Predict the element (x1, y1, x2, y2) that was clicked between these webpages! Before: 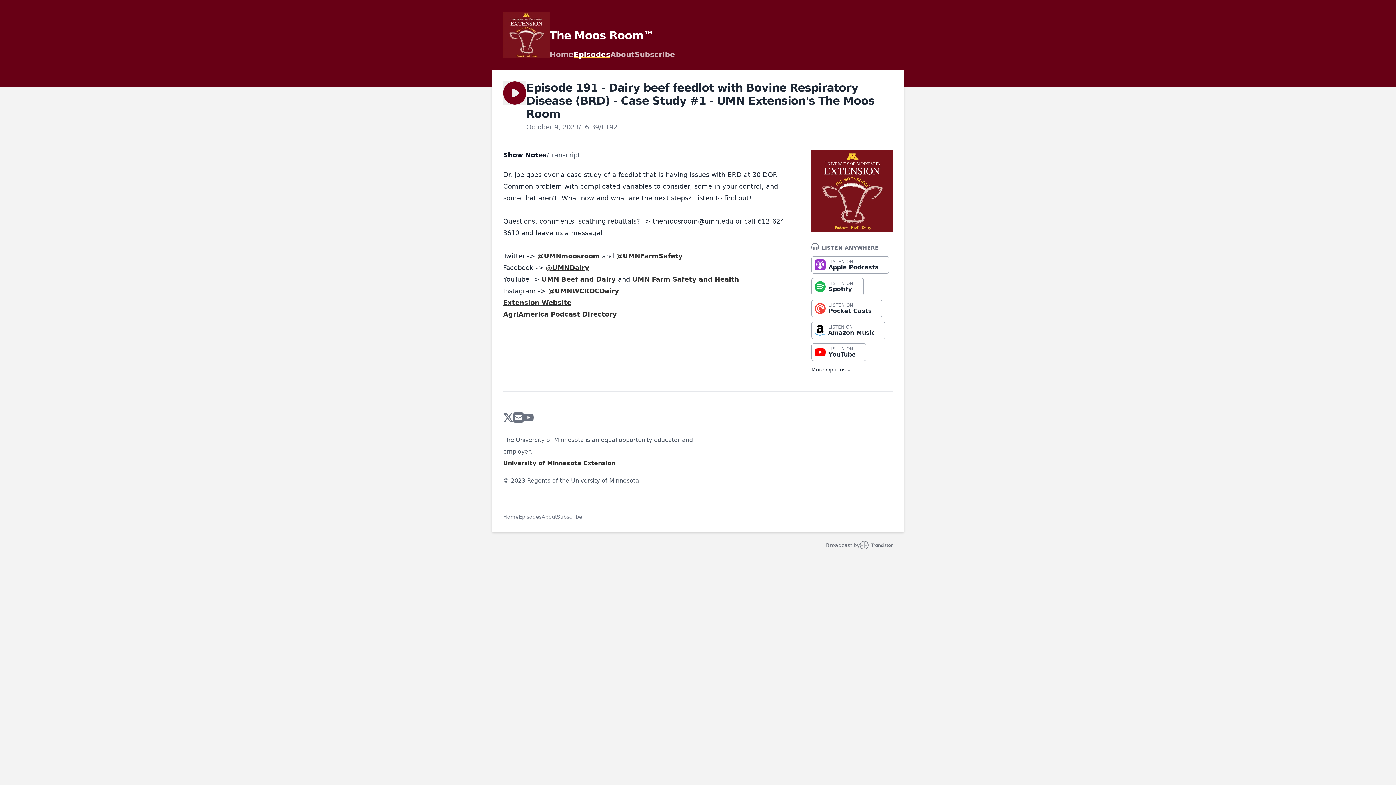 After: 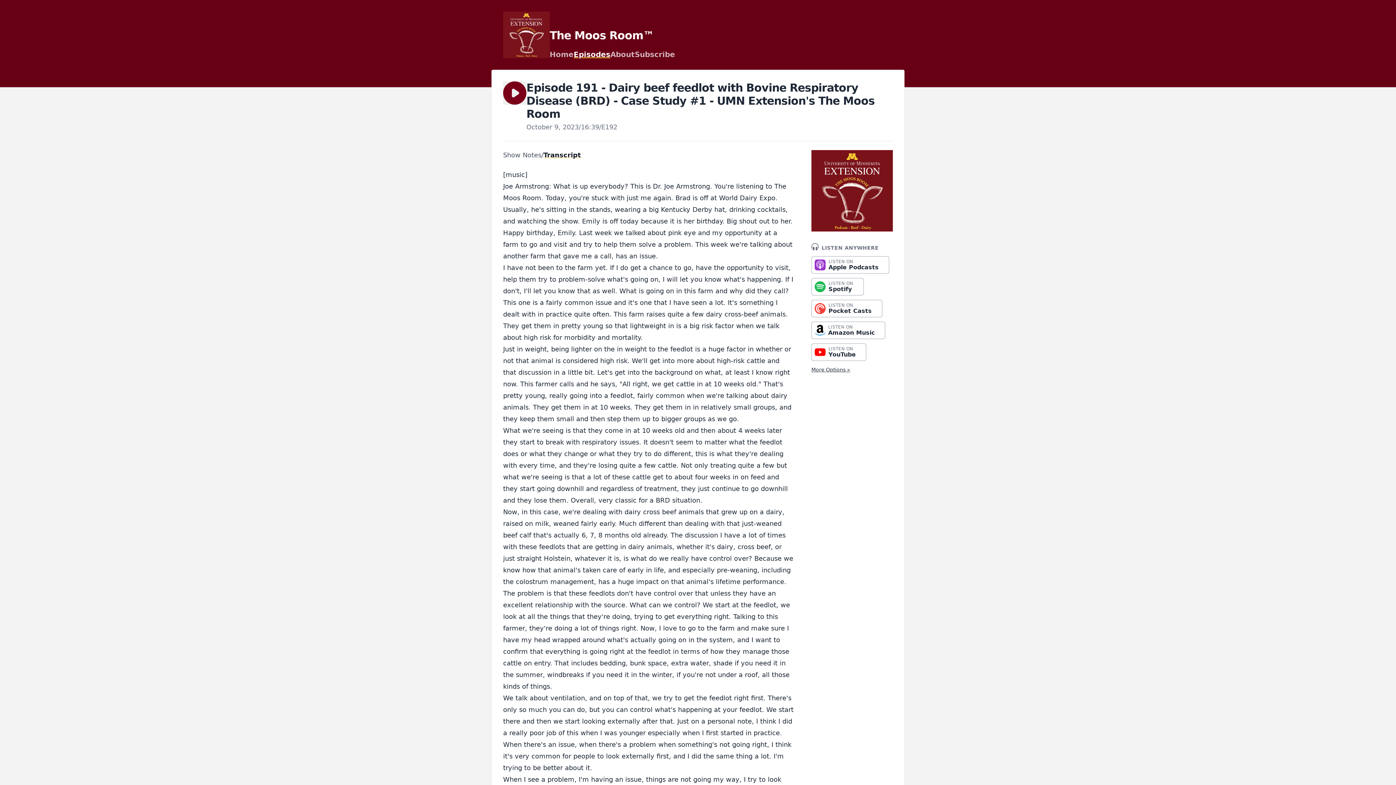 Action: bbox: (549, 150, 580, 160) label: Transcript